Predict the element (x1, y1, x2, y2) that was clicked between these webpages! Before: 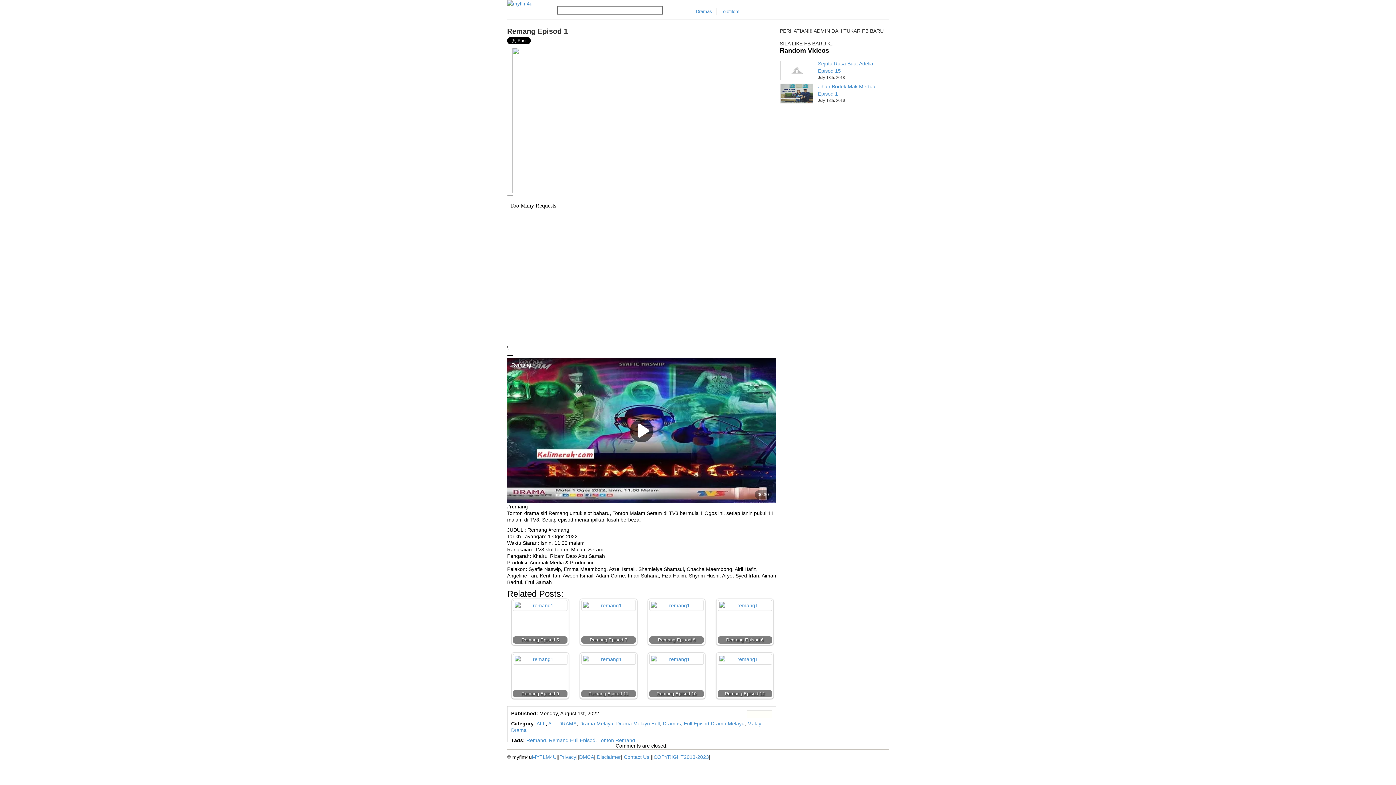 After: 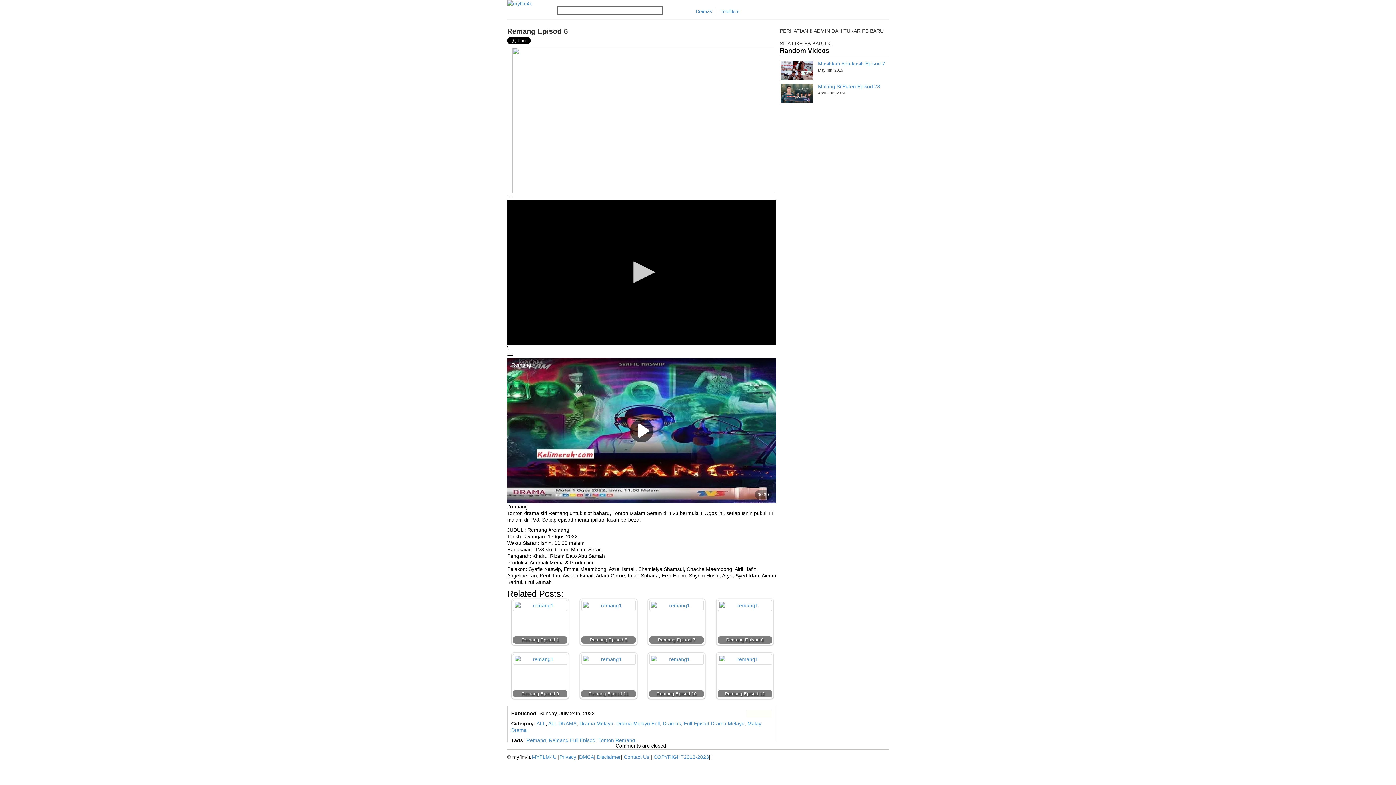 Action: bbox: (716, 599, 773, 645) label: Remang Episod 6